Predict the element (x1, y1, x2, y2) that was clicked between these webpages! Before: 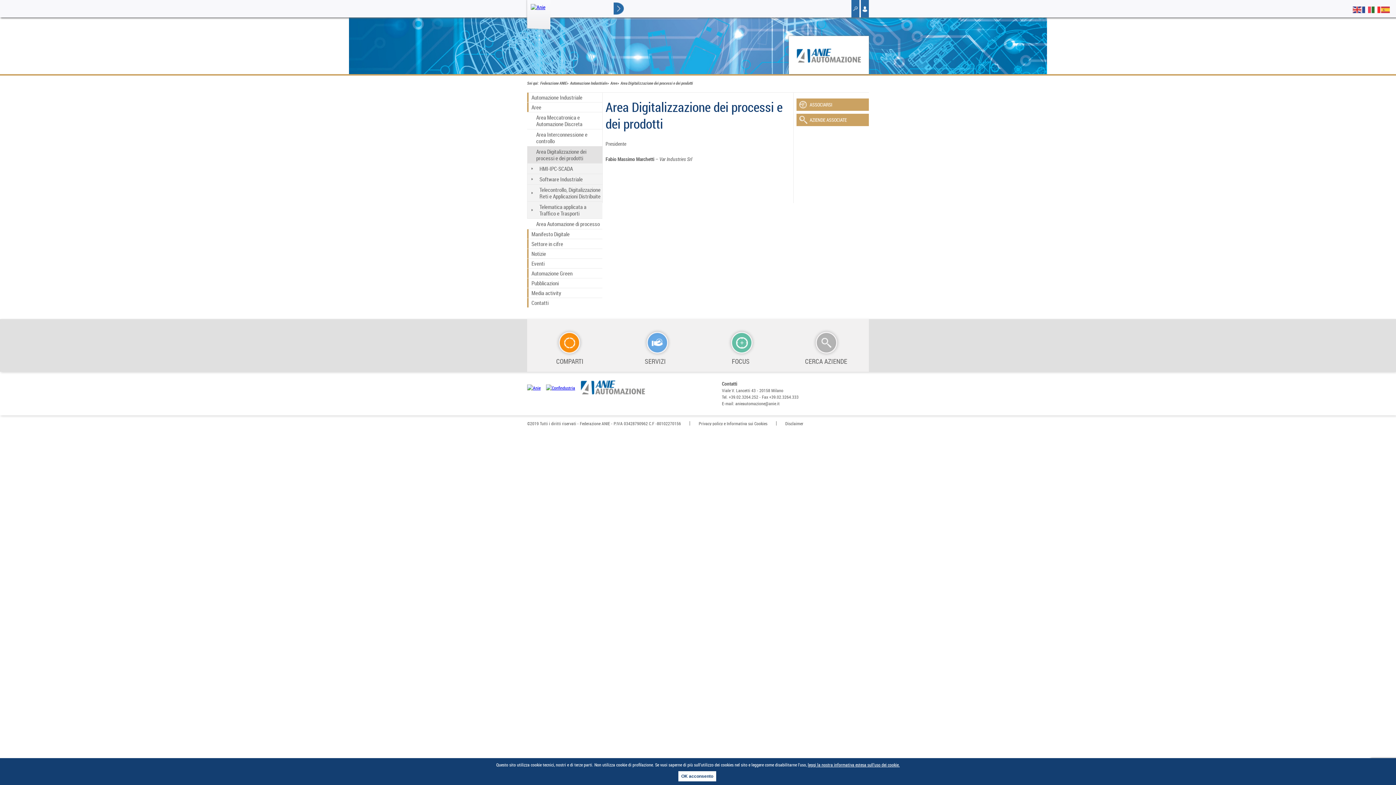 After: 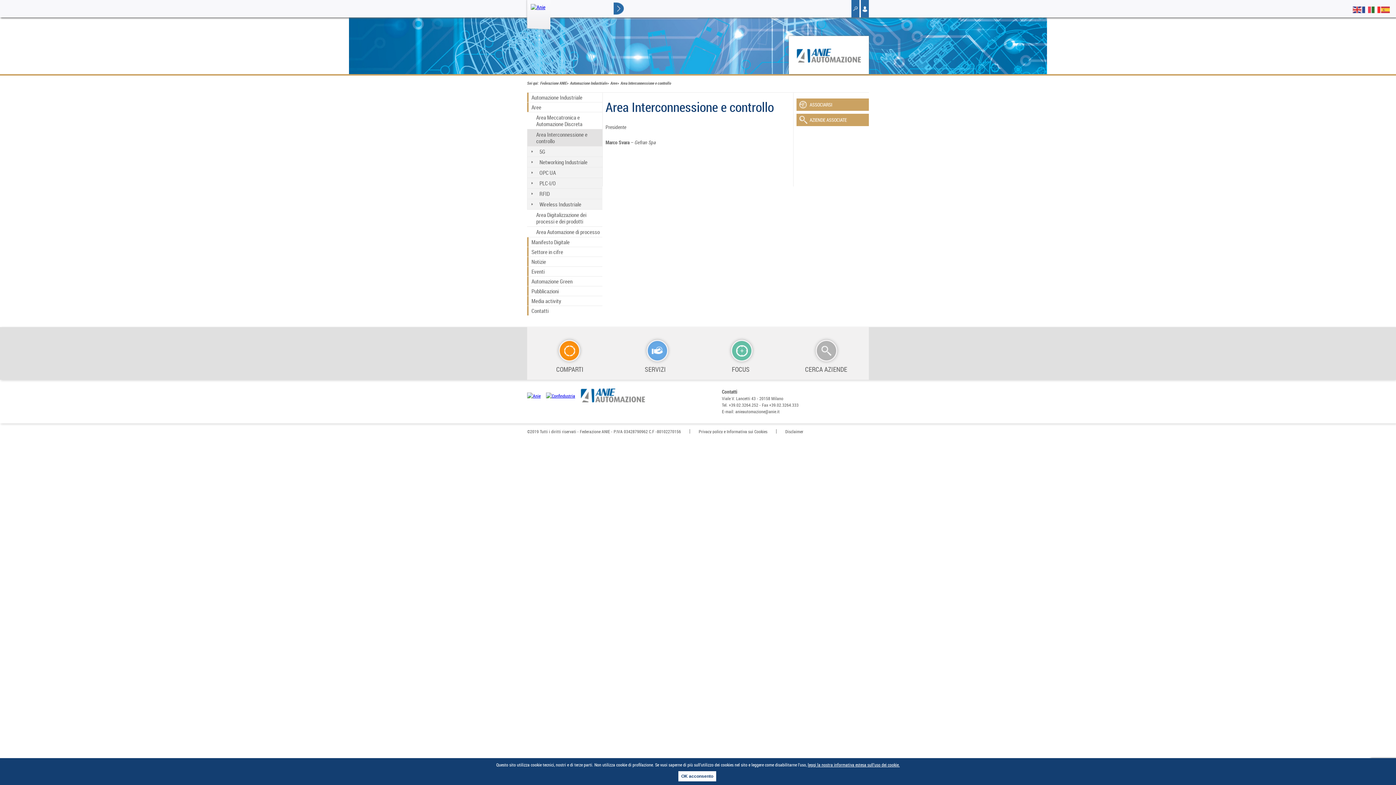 Action: label: Area Interconnessione e controllo bbox: (527, 129, 602, 146)